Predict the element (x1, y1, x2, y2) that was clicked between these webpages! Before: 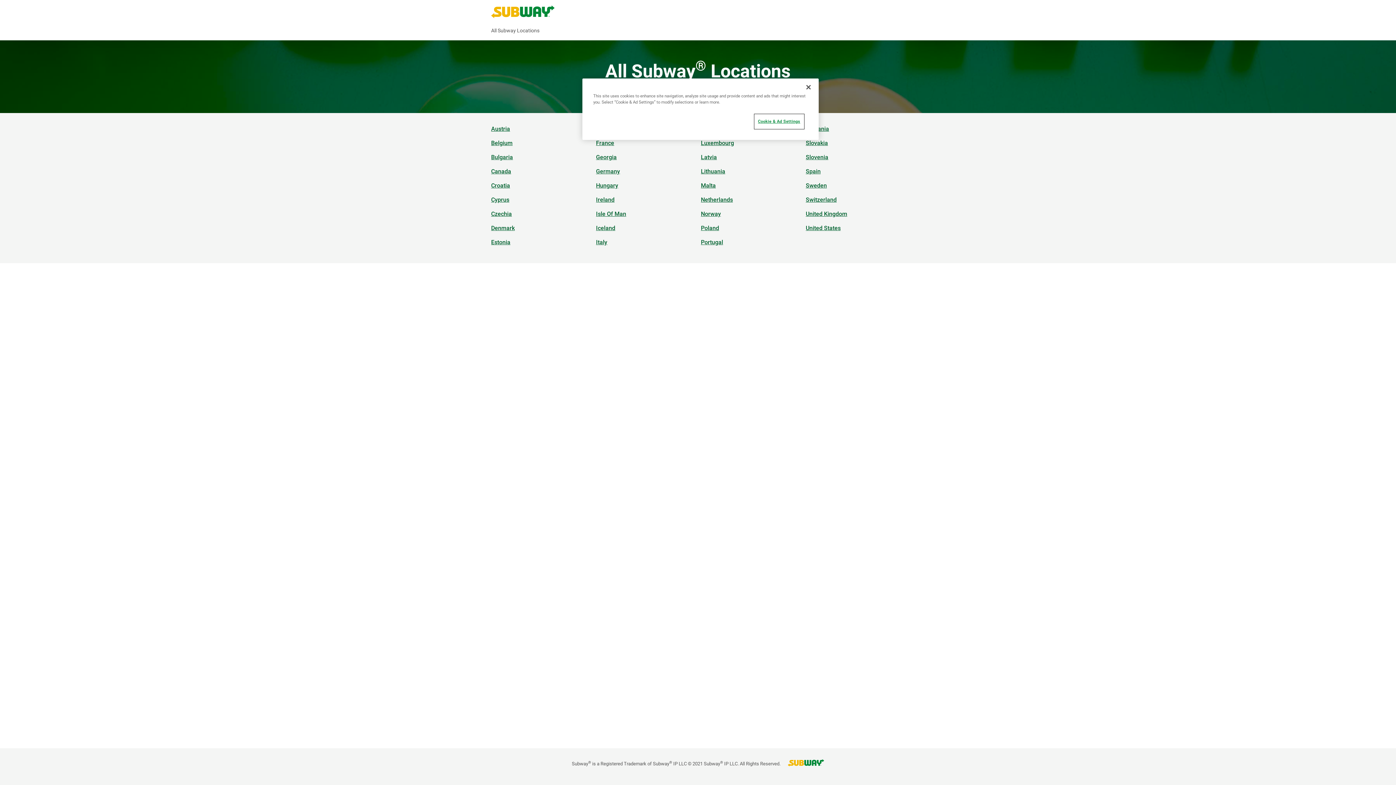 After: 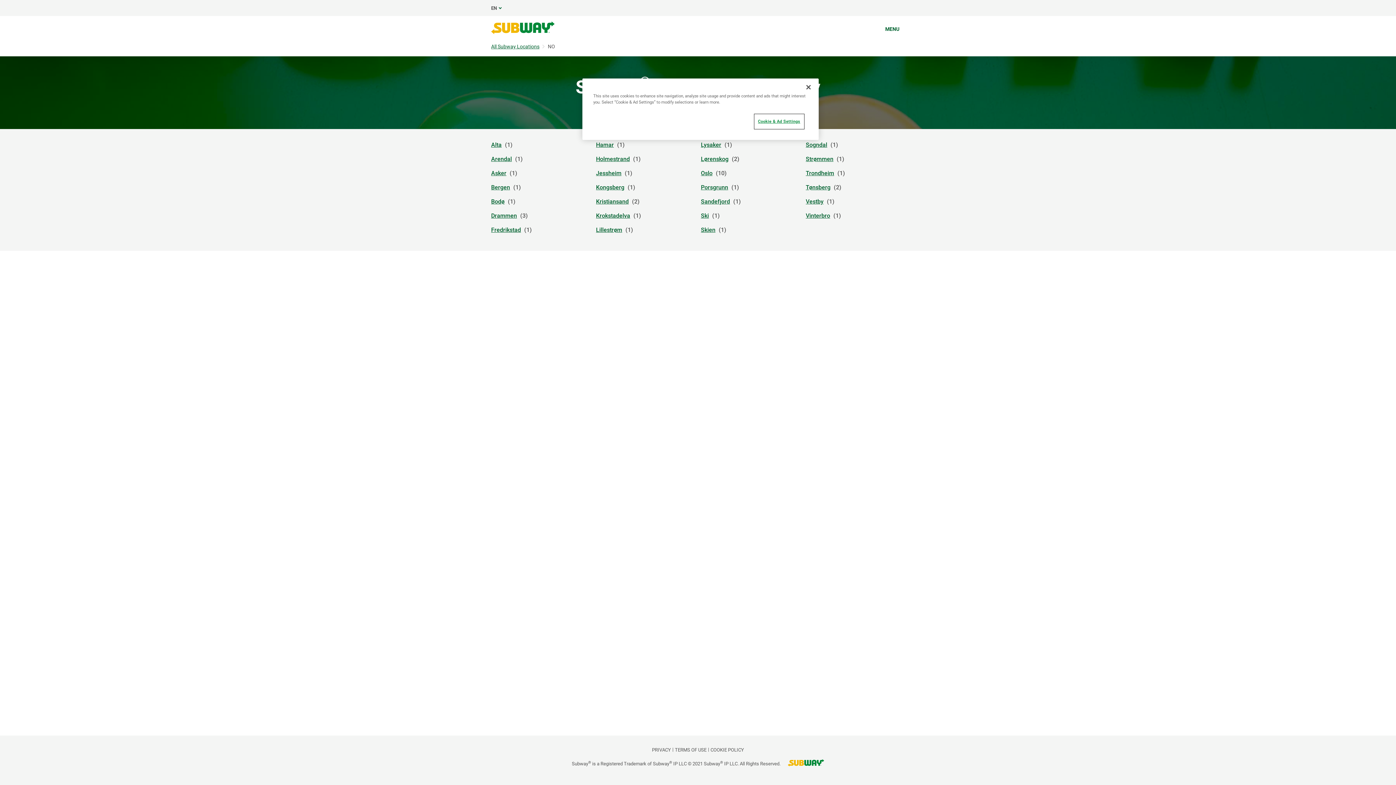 Action: bbox: (701, 209, 724, 218) label: Norway